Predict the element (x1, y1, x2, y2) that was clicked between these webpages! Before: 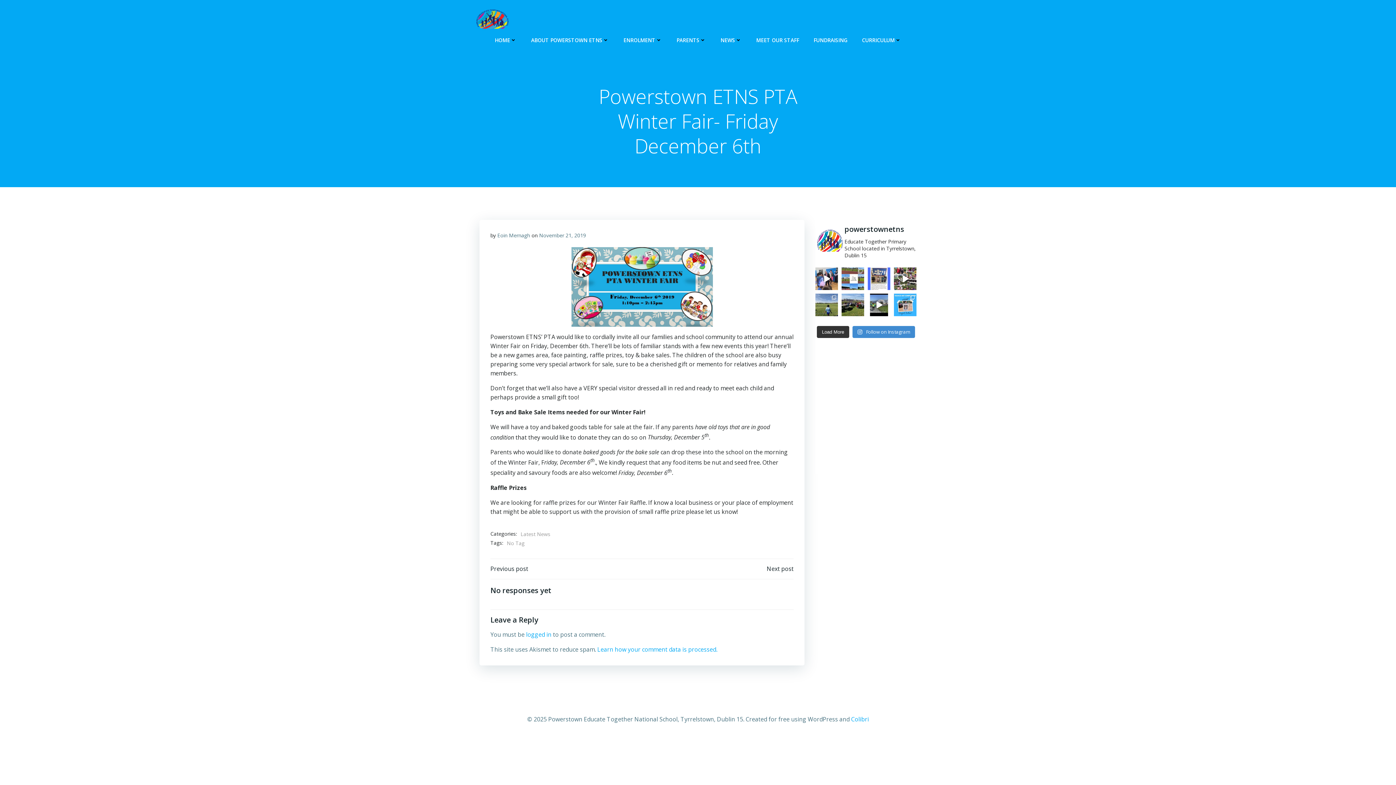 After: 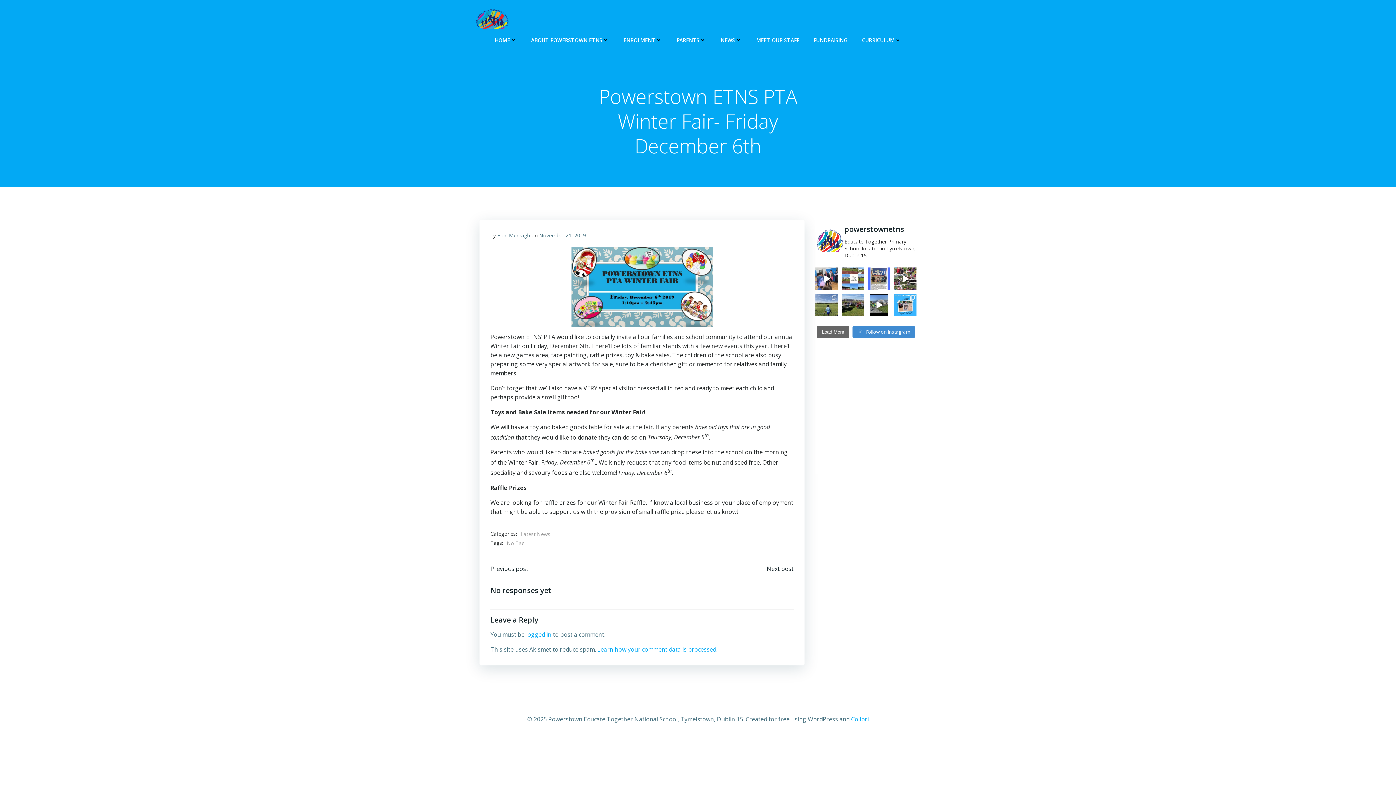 Action: label: Load More bbox: (817, 326, 849, 338)